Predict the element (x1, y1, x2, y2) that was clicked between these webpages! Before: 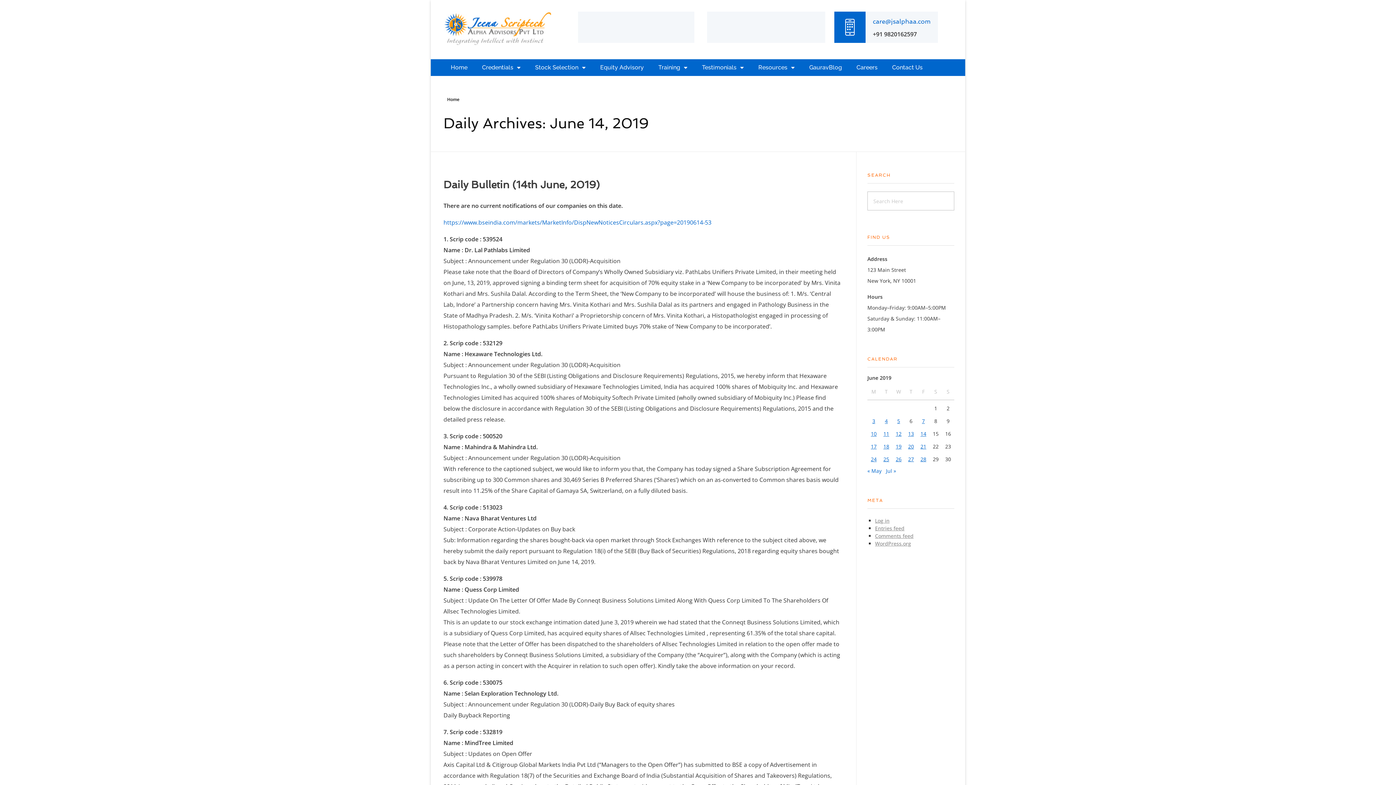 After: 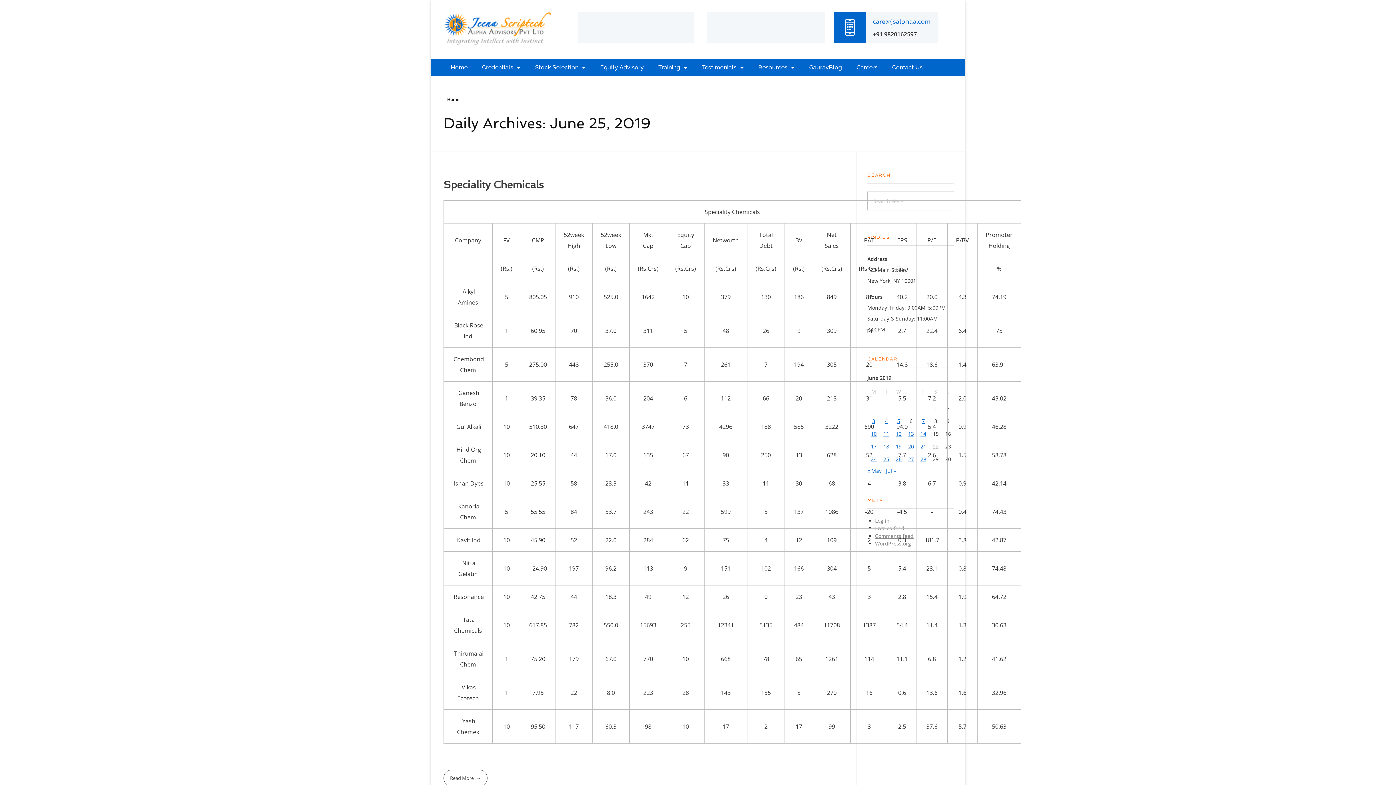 Action: bbox: (883, 456, 889, 462) label: Posts published on June 25, 2019